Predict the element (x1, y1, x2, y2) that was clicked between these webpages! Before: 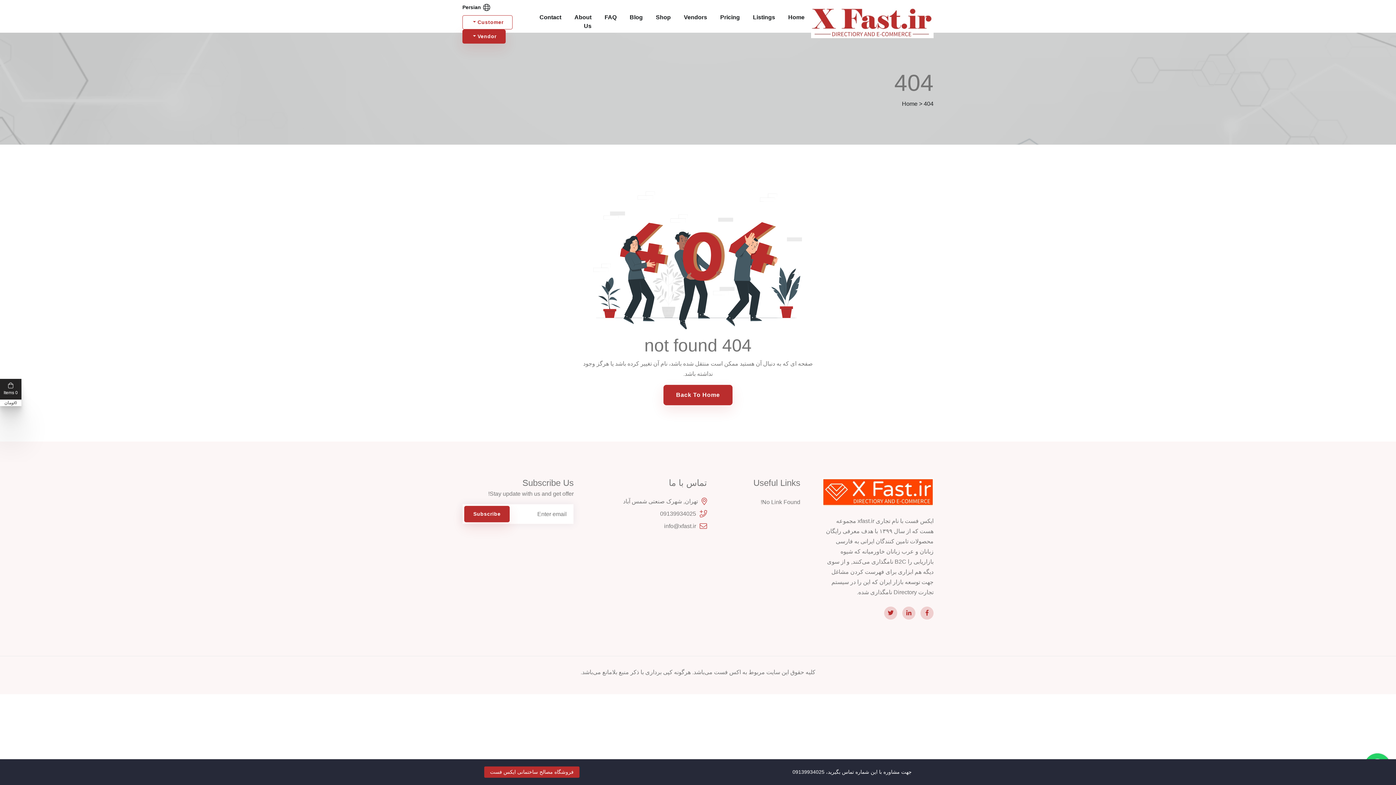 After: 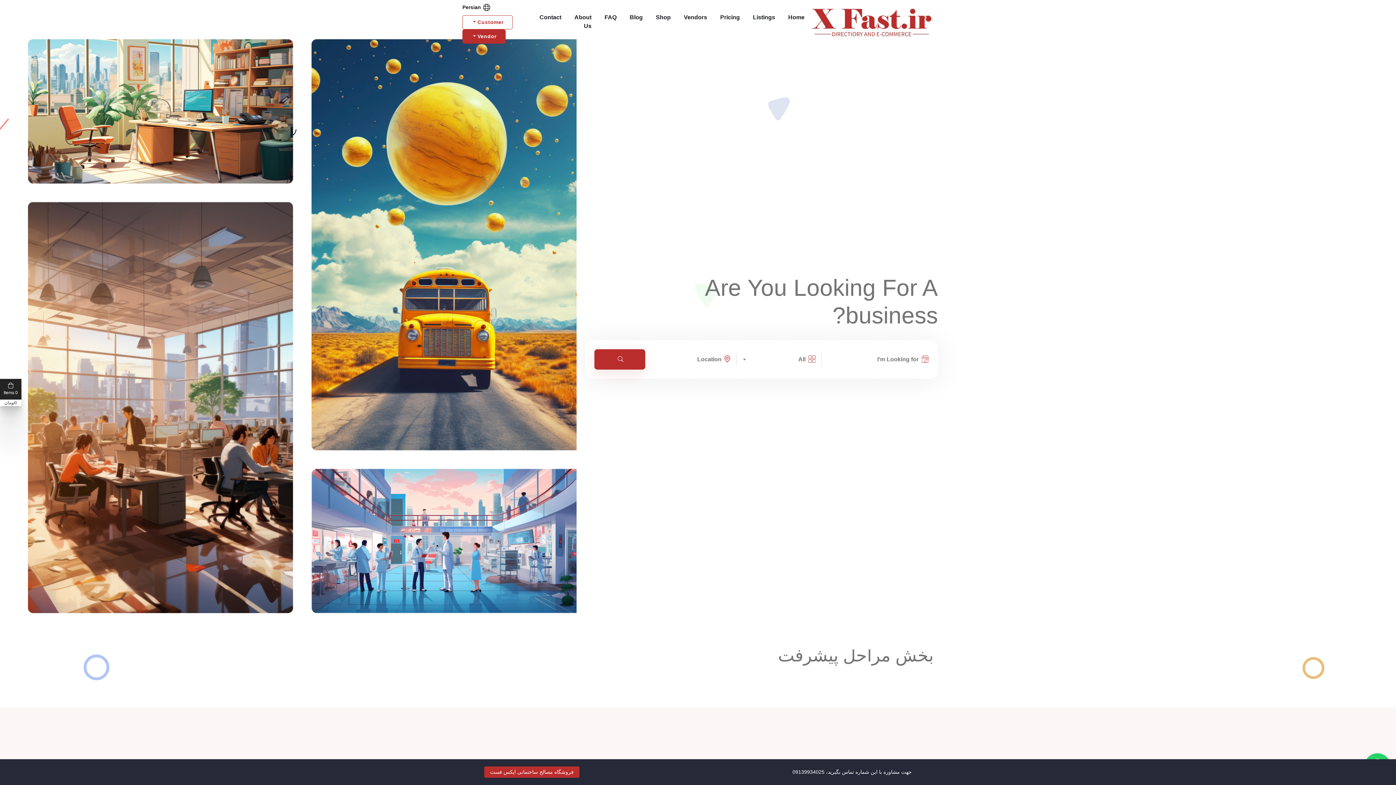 Action: bbox: (811, 5, 933, 38)